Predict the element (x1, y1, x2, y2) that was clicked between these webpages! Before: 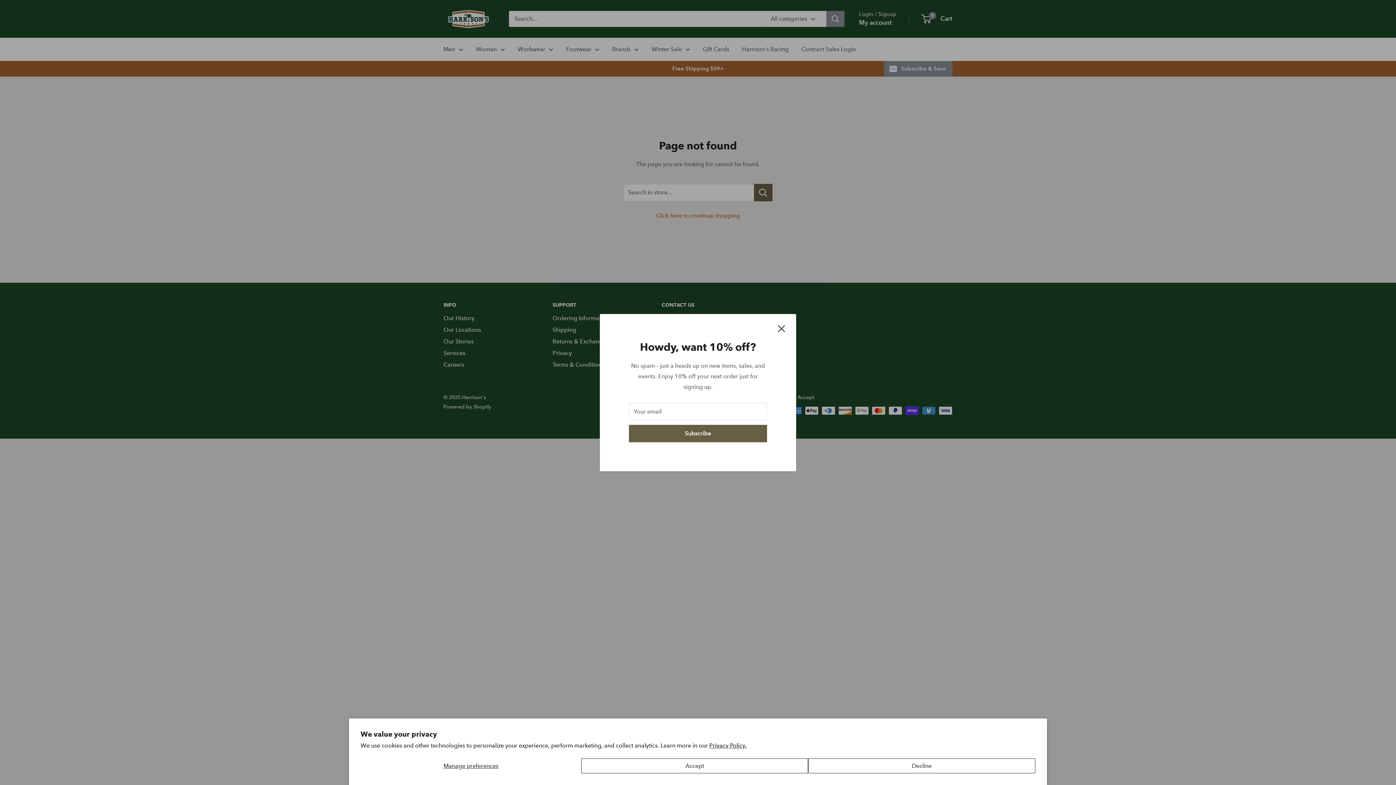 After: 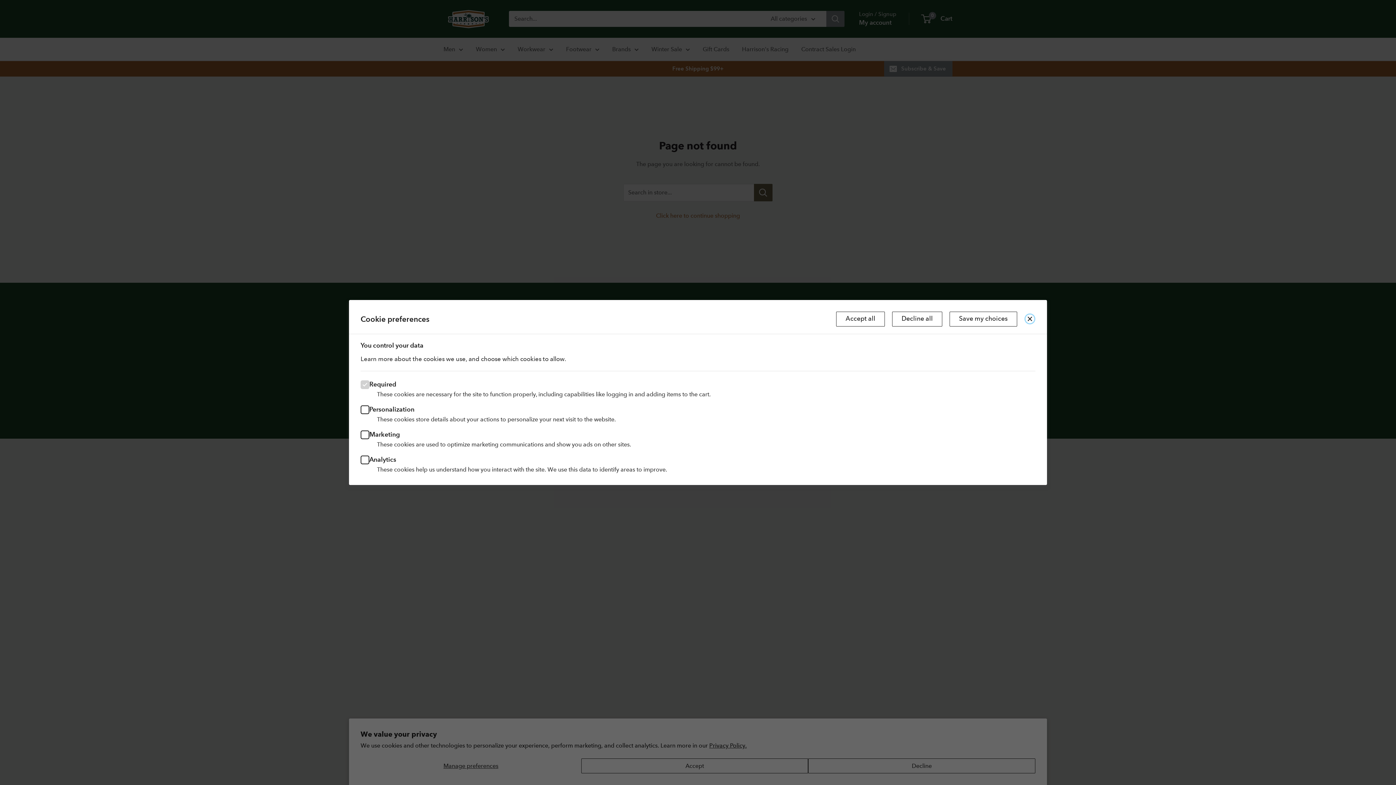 Action: bbox: (360, 758, 581, 773) label: Manage preferences